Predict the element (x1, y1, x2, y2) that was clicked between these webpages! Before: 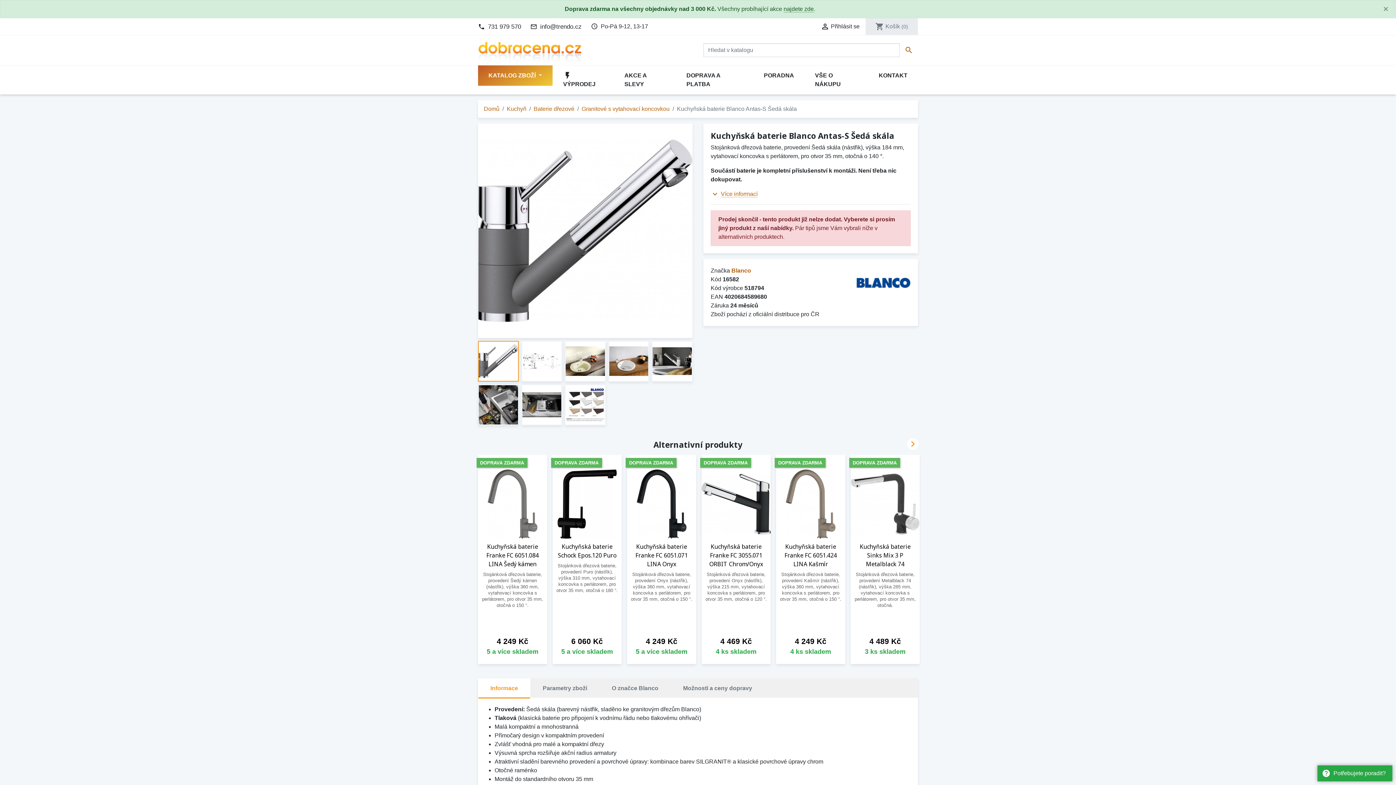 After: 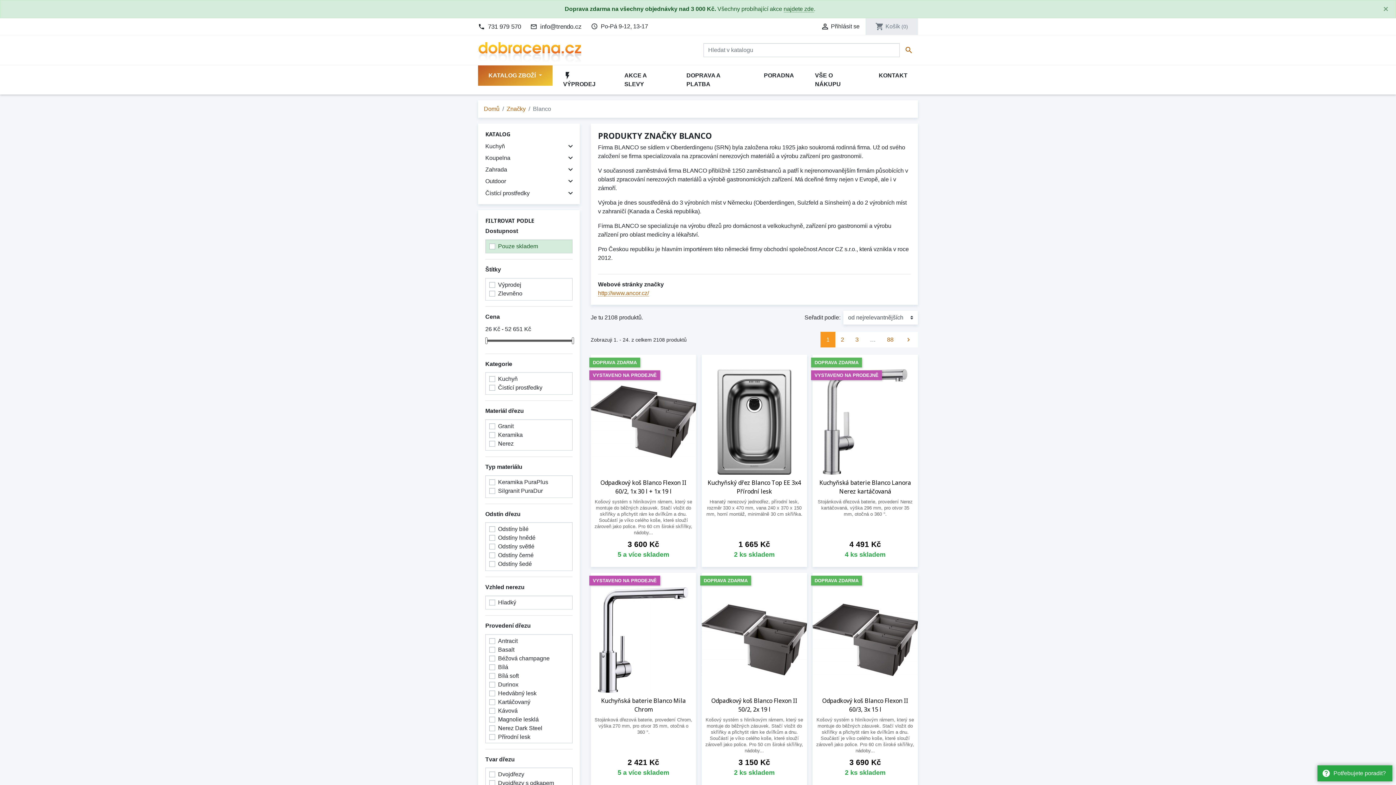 Action: label: Blanco bbox: (731, 267, 751, 273)